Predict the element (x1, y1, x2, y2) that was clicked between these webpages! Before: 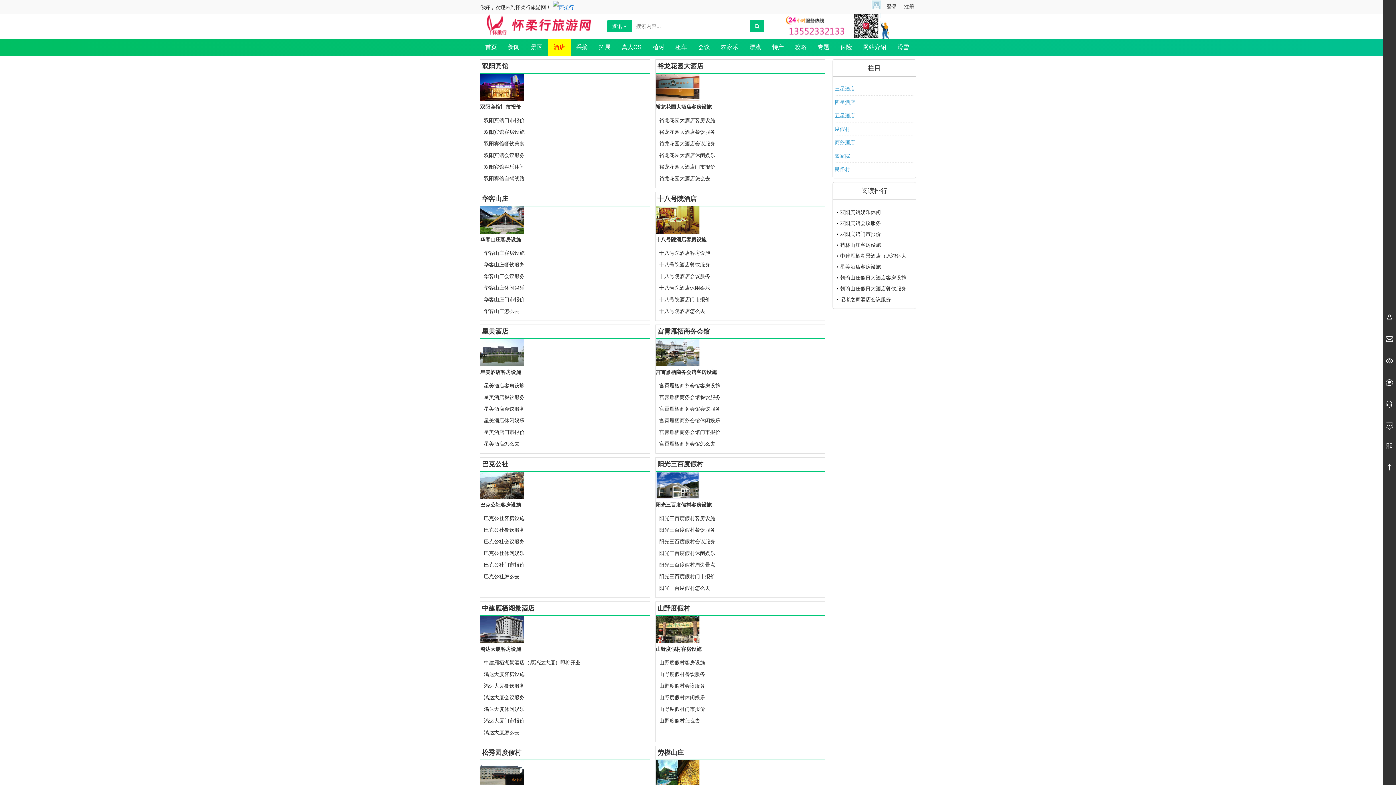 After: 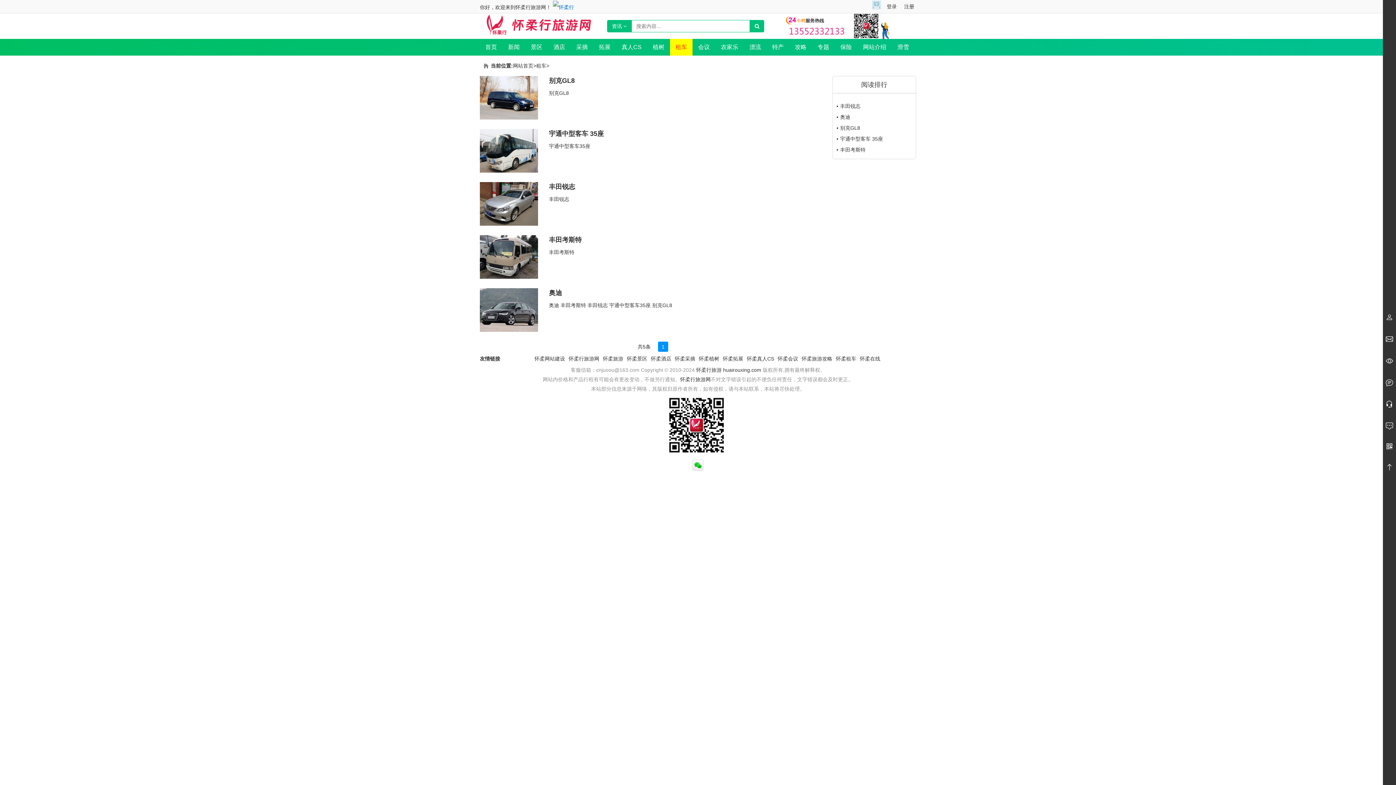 Action: bbox: (672, 38, 690, 55) label: 租车